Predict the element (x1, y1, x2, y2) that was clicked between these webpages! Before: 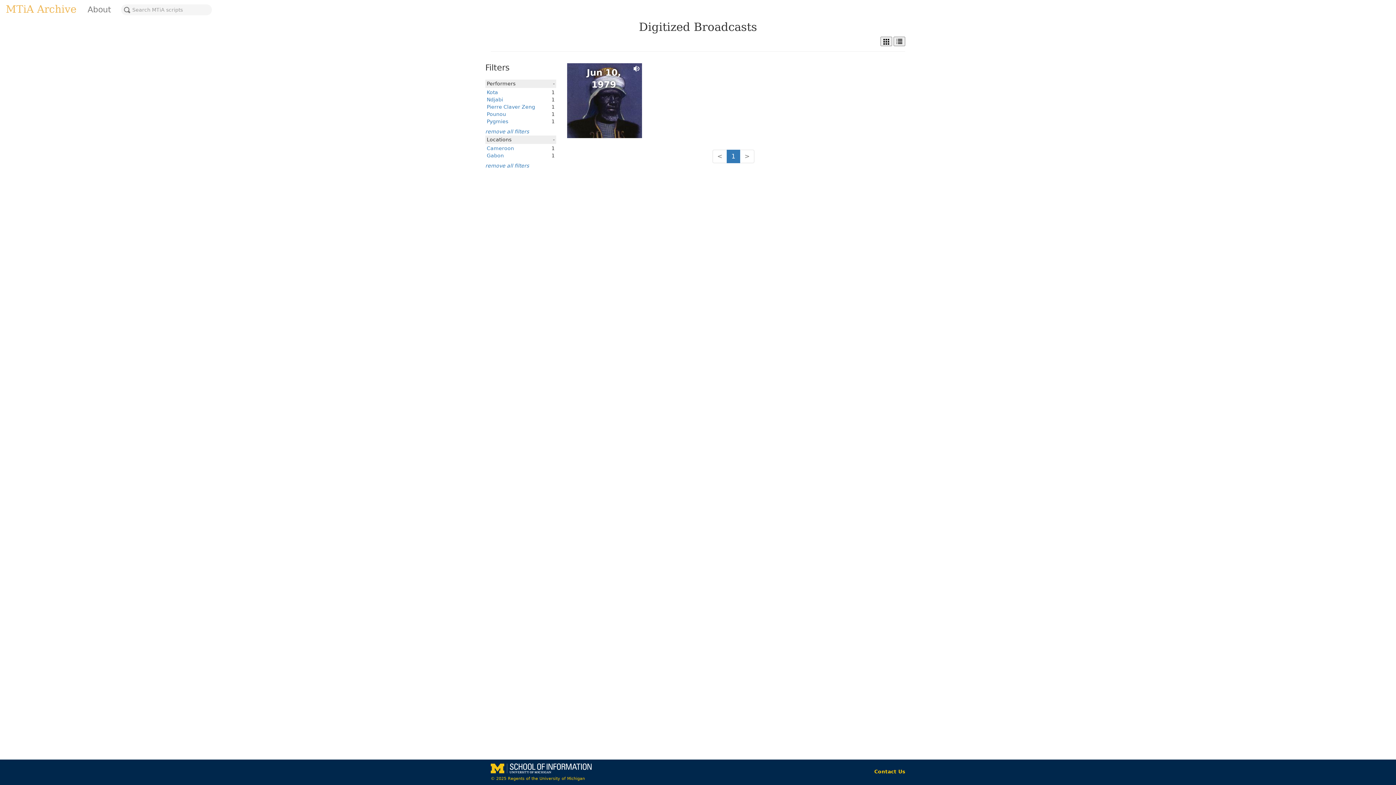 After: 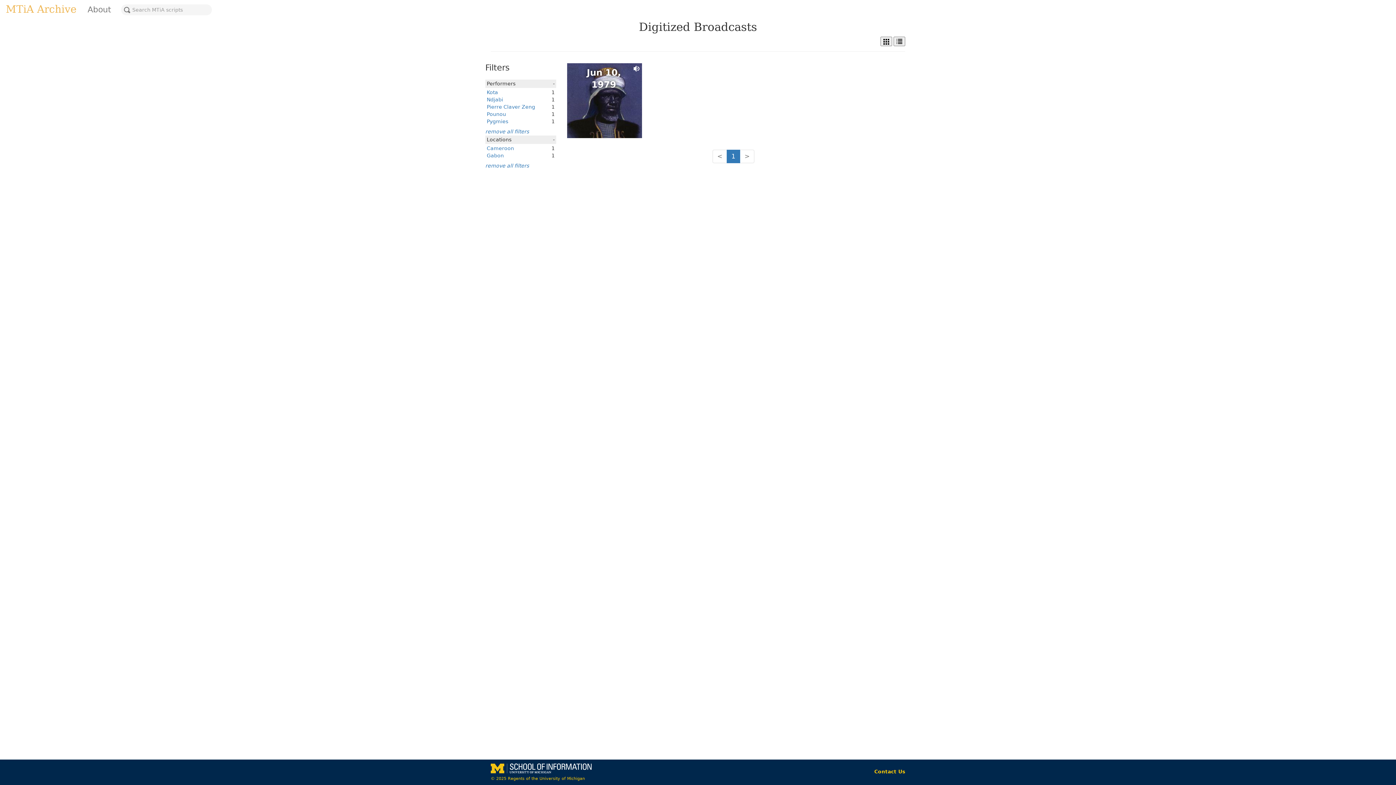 Action: label: 1 bbox: (726, 149, 740, 163)